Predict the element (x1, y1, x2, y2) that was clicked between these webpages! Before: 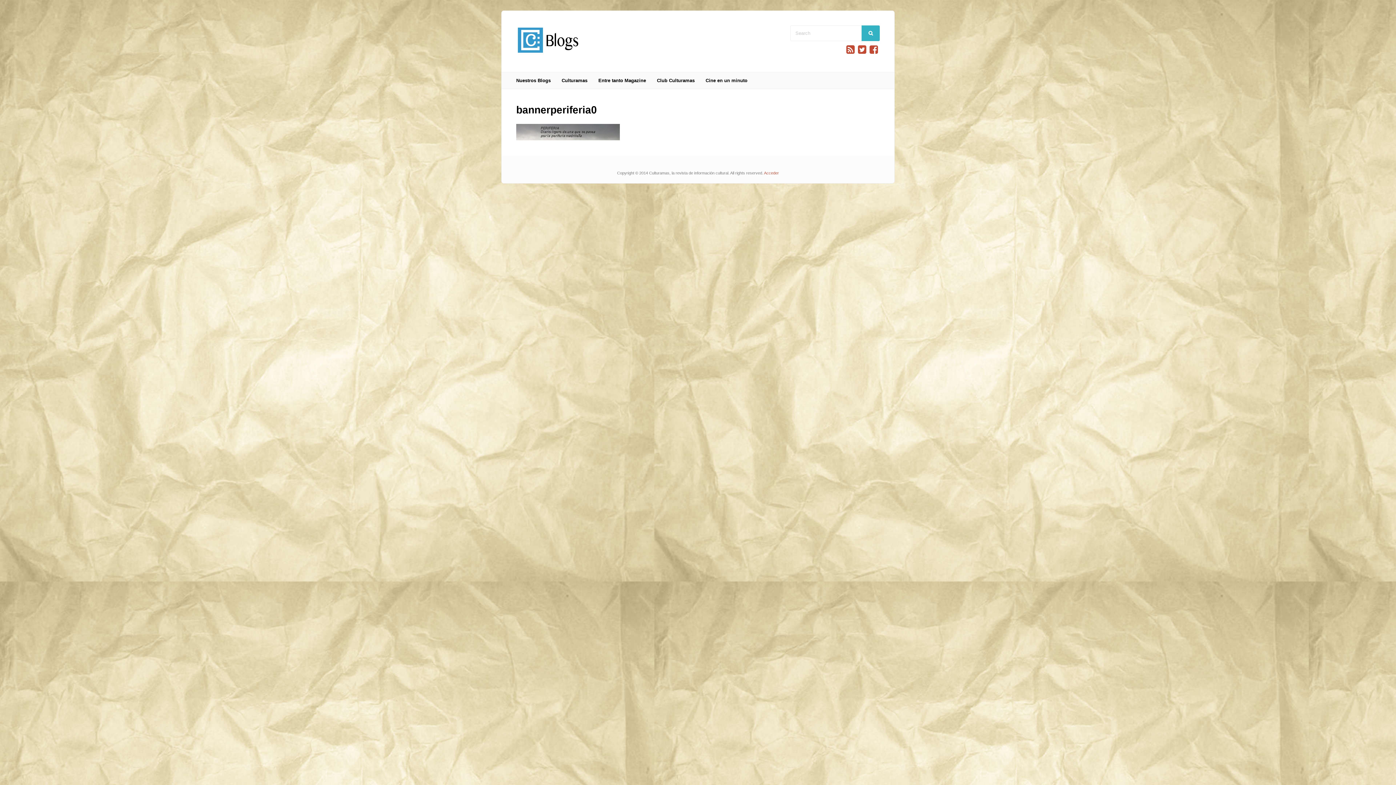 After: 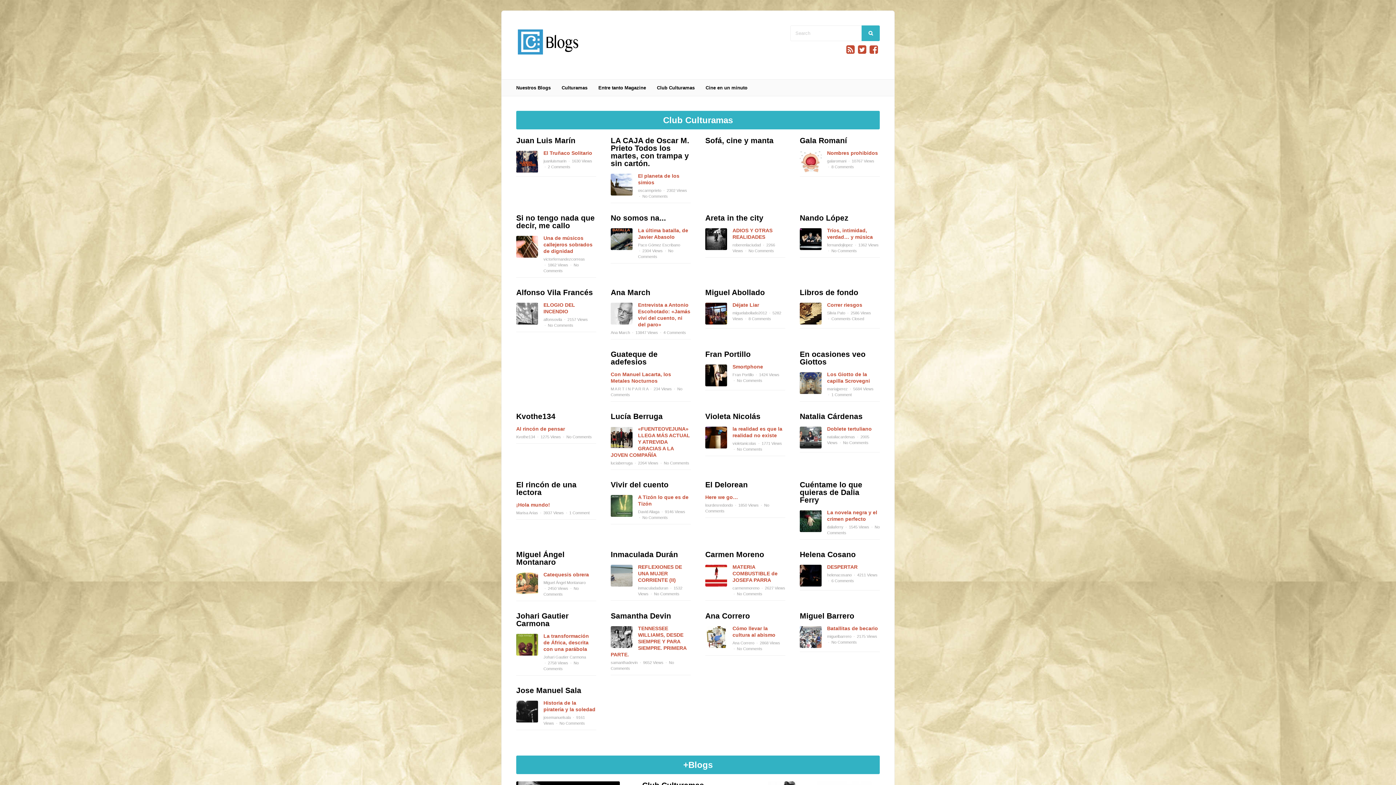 Action: bbox: (651, 72, 700, 88) label: Club Culturamas